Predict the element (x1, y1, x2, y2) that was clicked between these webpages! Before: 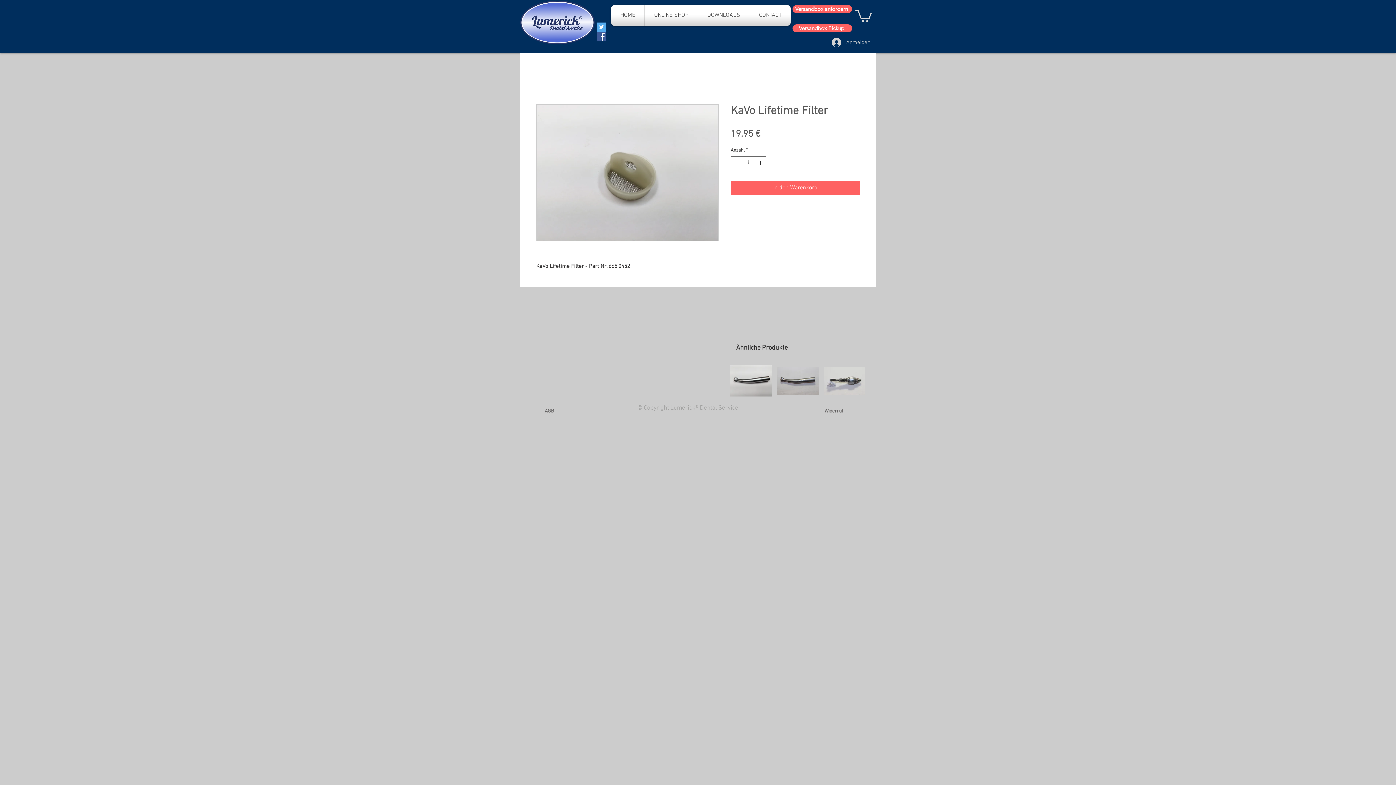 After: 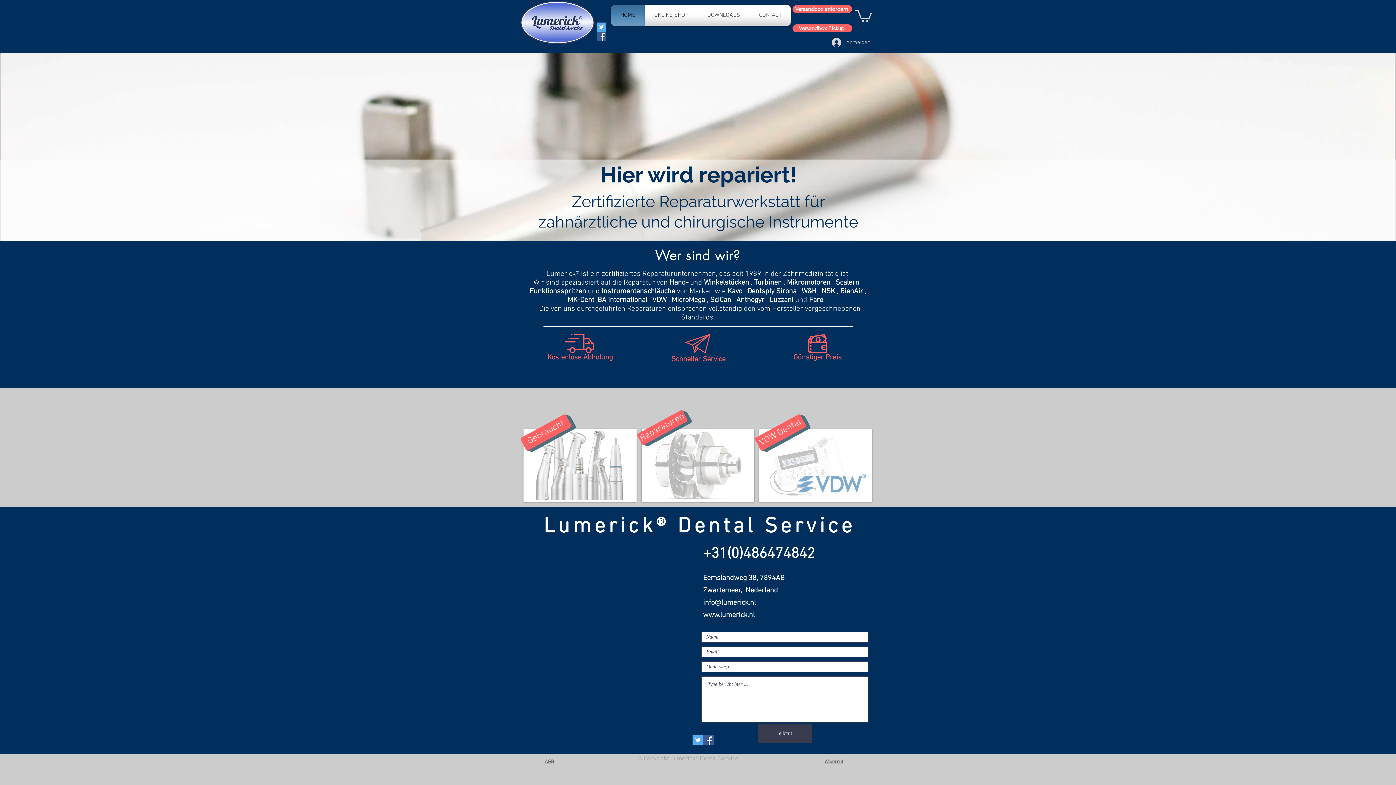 Action: bbox: (613, 5, 642, 25) label: HOME